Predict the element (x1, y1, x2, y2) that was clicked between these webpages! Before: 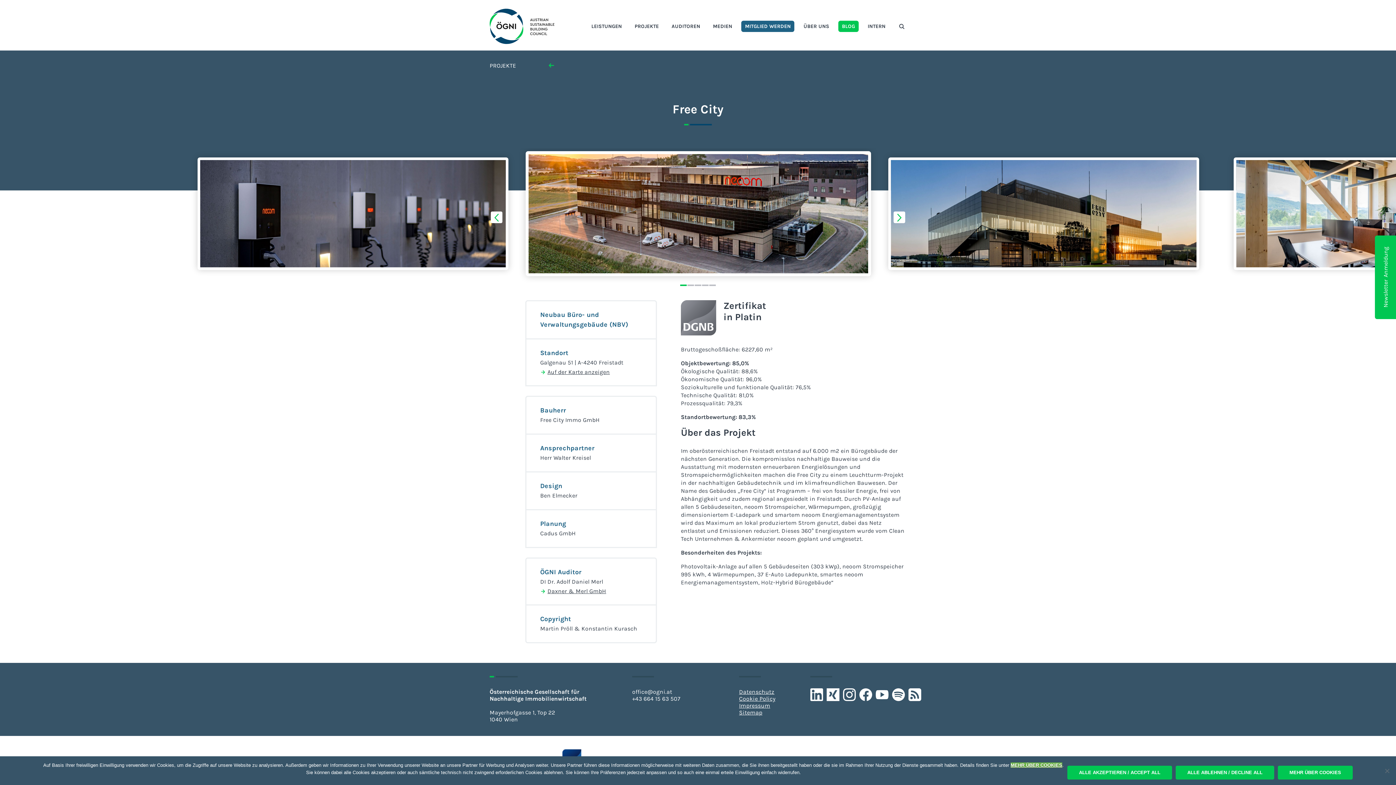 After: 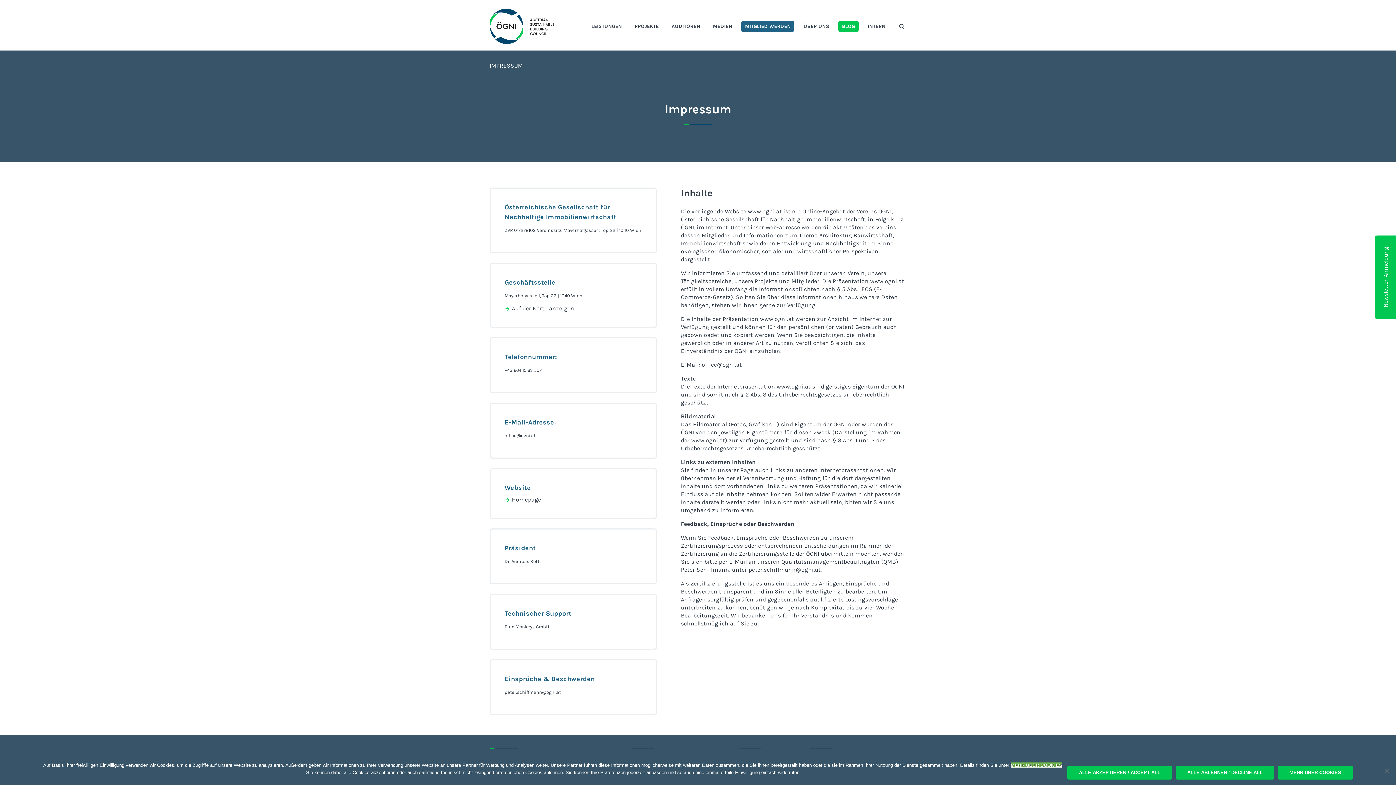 Action: label: Impressum bbox: (739, 702, 770, 709)